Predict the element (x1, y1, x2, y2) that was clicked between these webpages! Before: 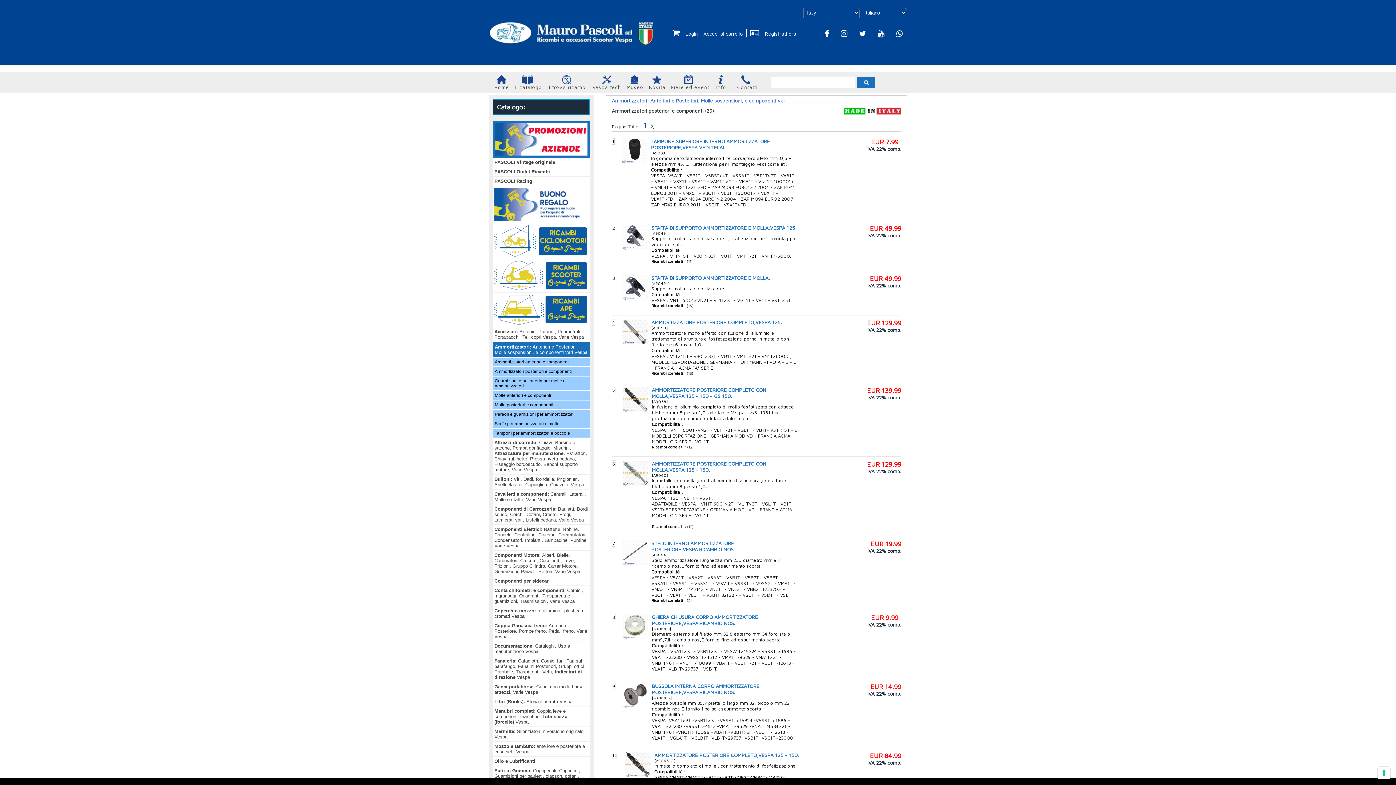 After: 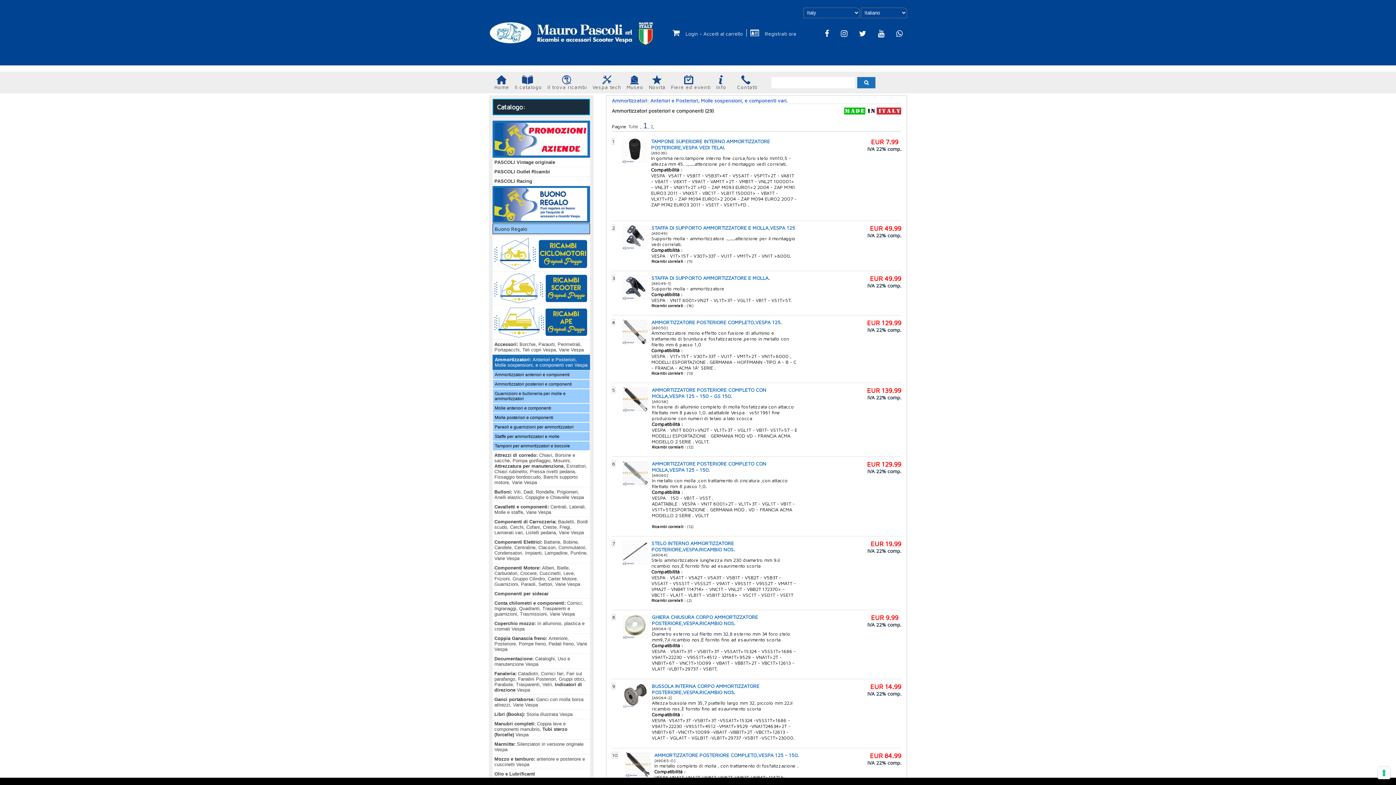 Action: bbox: (492, 186, 590, 222)